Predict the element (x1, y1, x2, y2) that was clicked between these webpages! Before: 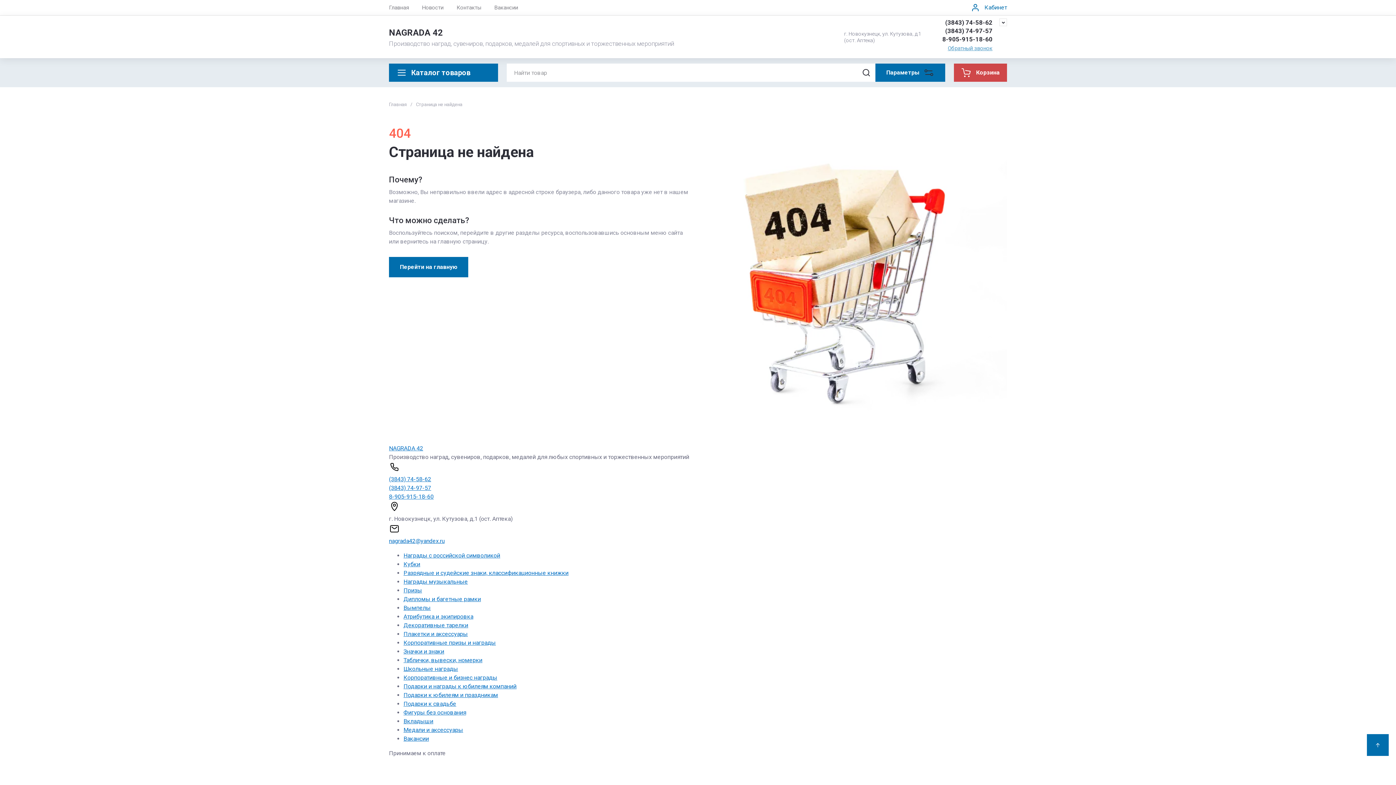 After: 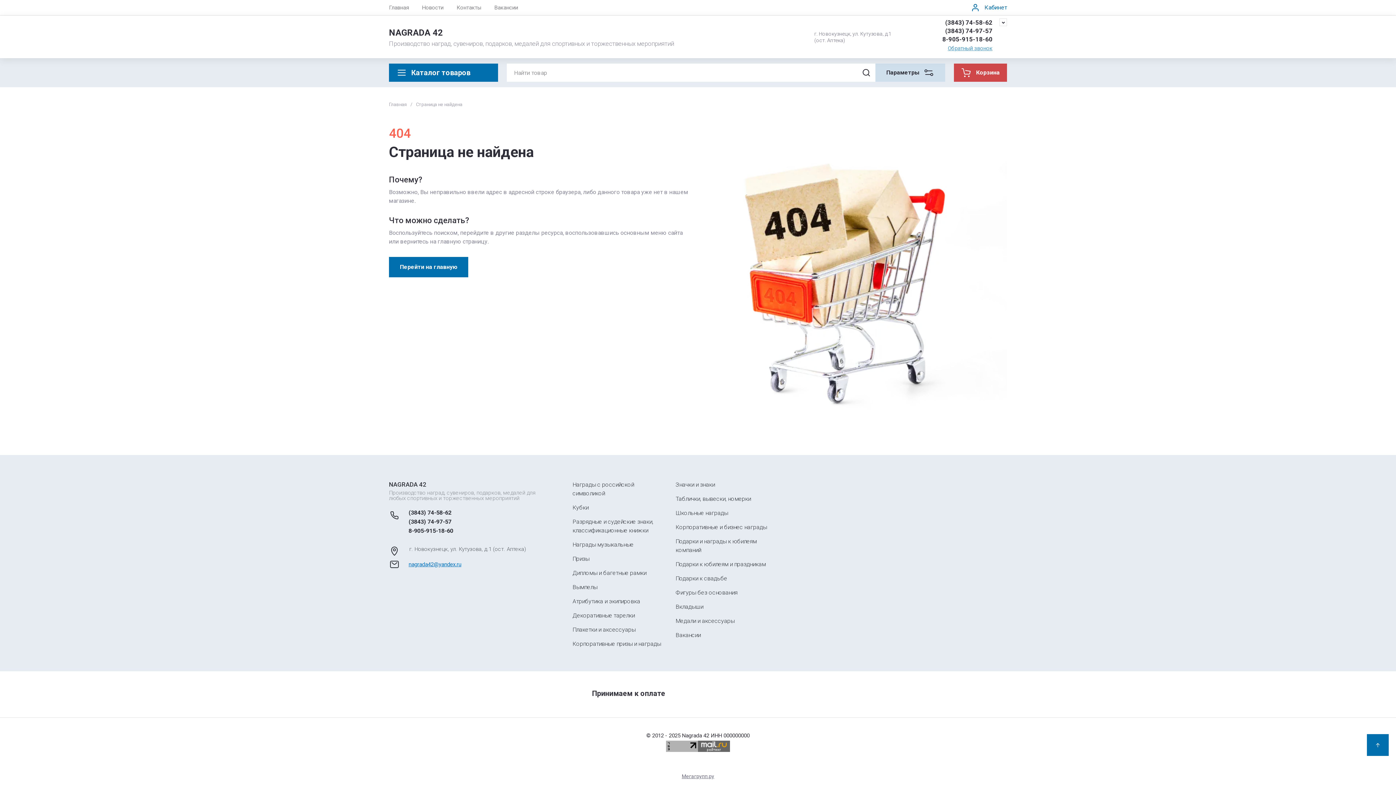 Action: label: (3843) 74-58-62 bbox: (389, 476, 431, 482)